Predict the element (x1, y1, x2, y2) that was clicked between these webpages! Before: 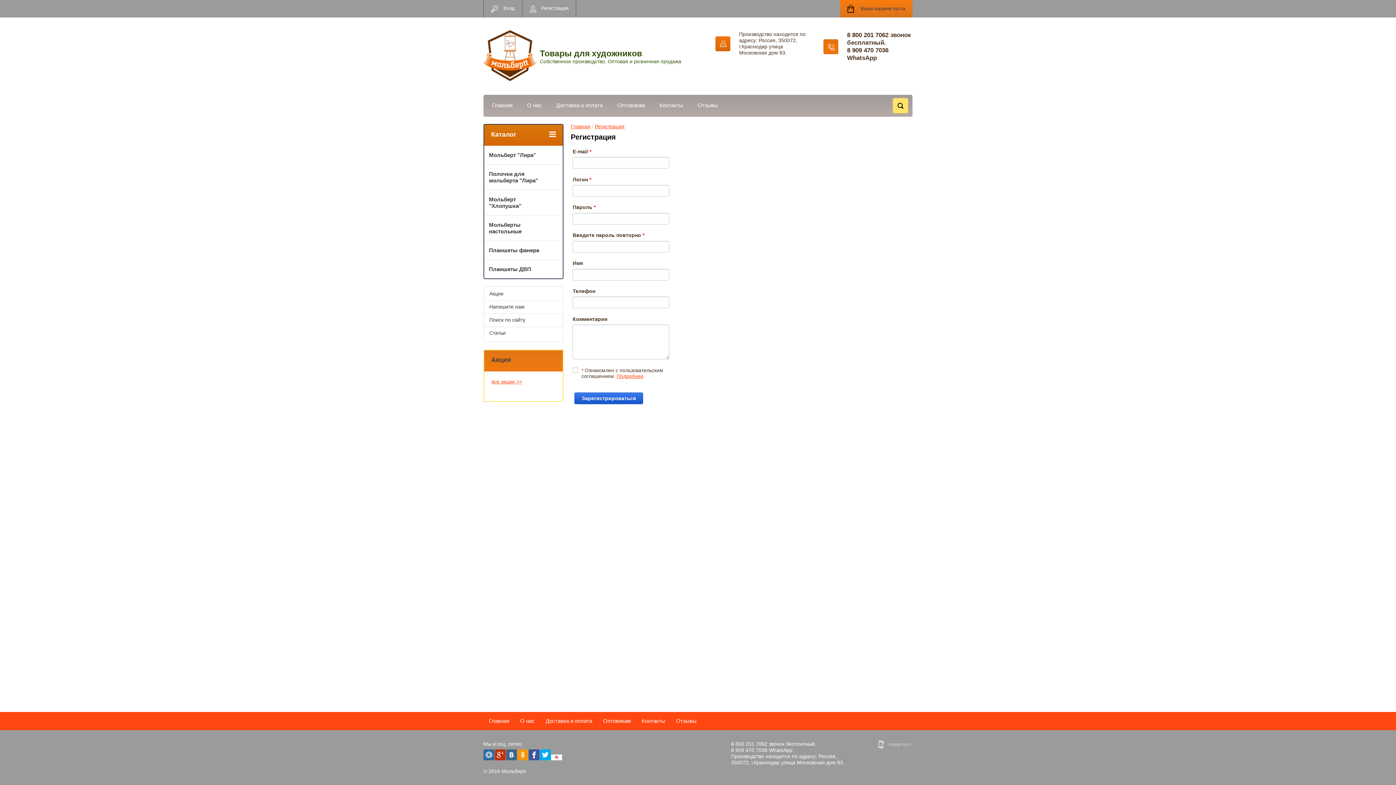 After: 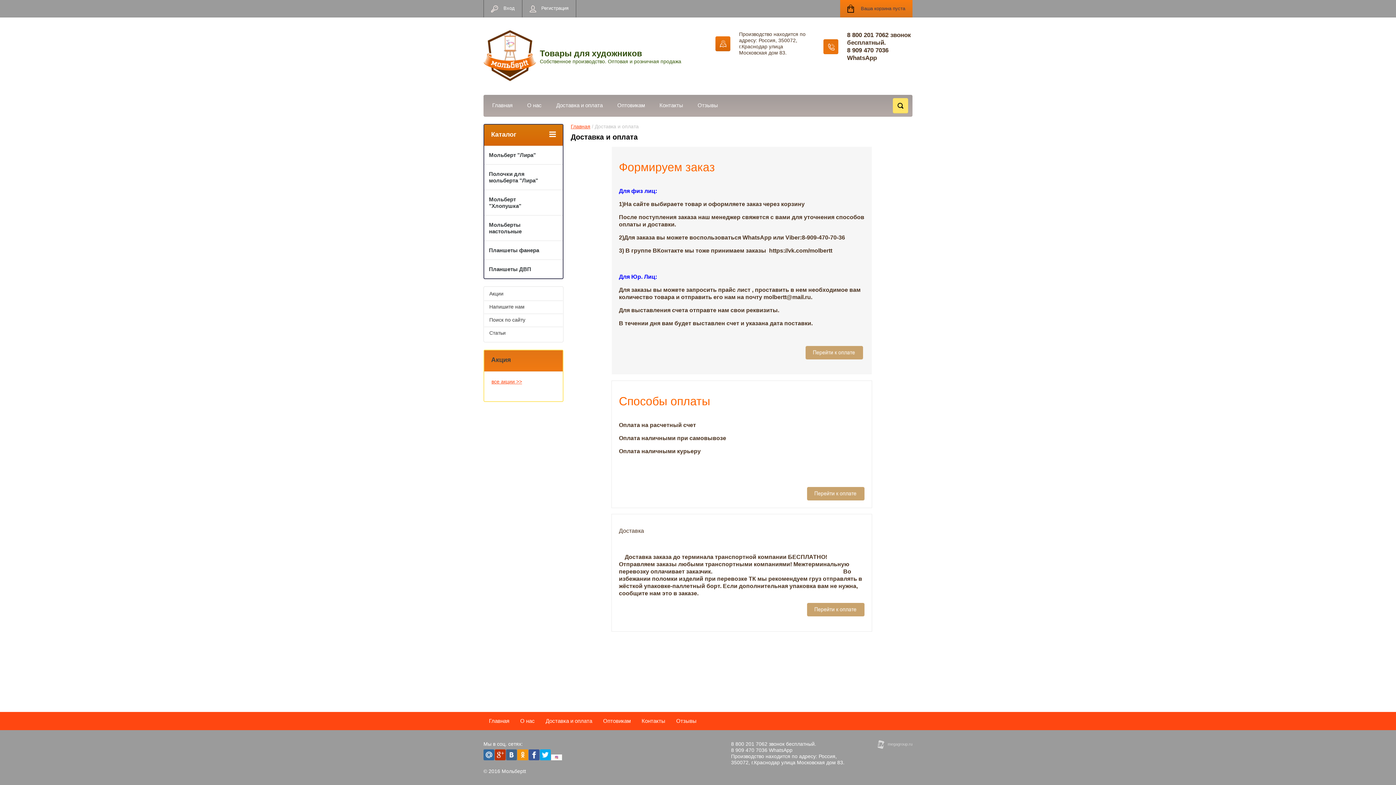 Action: bbox: (556, 102, 602, 108) label: Доставка и оплата